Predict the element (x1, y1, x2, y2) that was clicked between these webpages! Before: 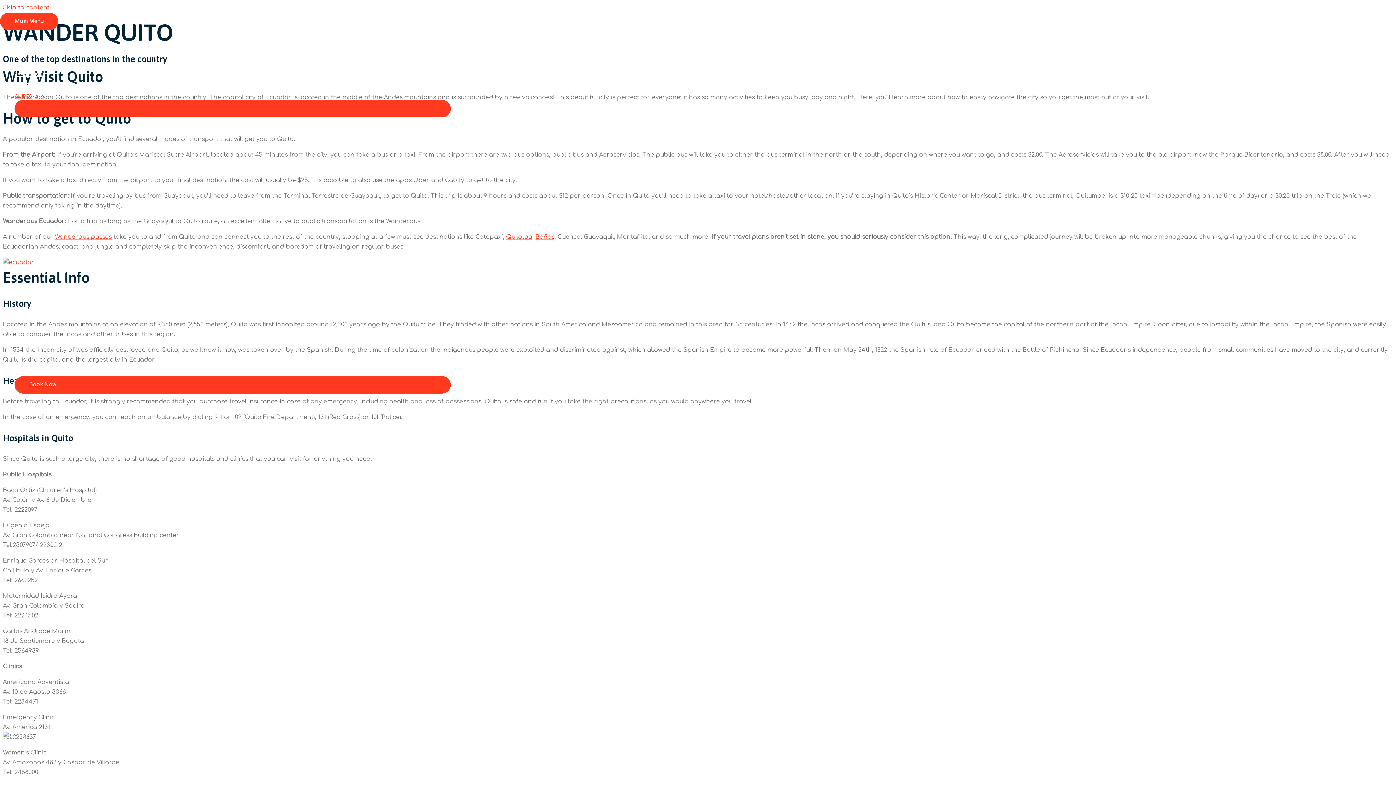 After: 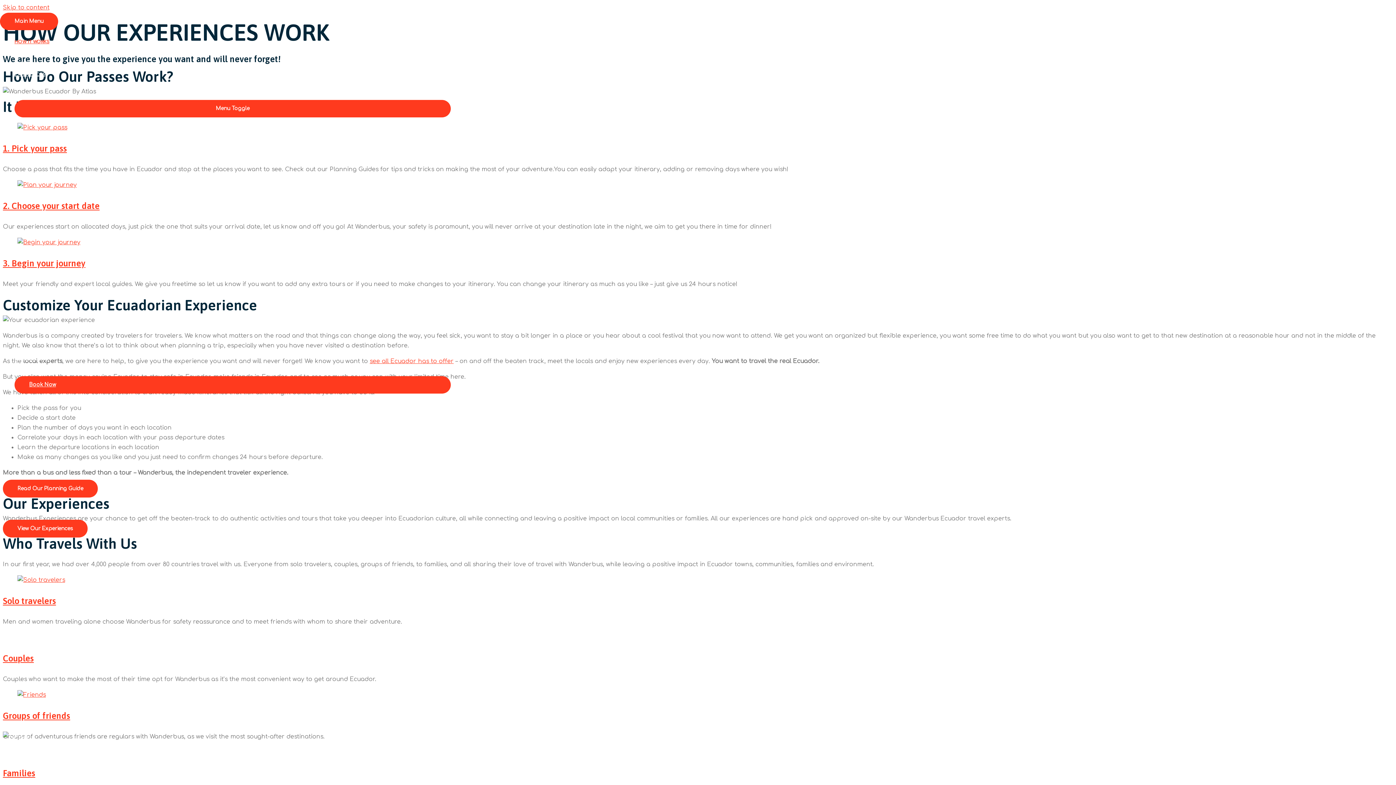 Action: bbox: (14, 34, 450, 45) label: HOW IT WORKS